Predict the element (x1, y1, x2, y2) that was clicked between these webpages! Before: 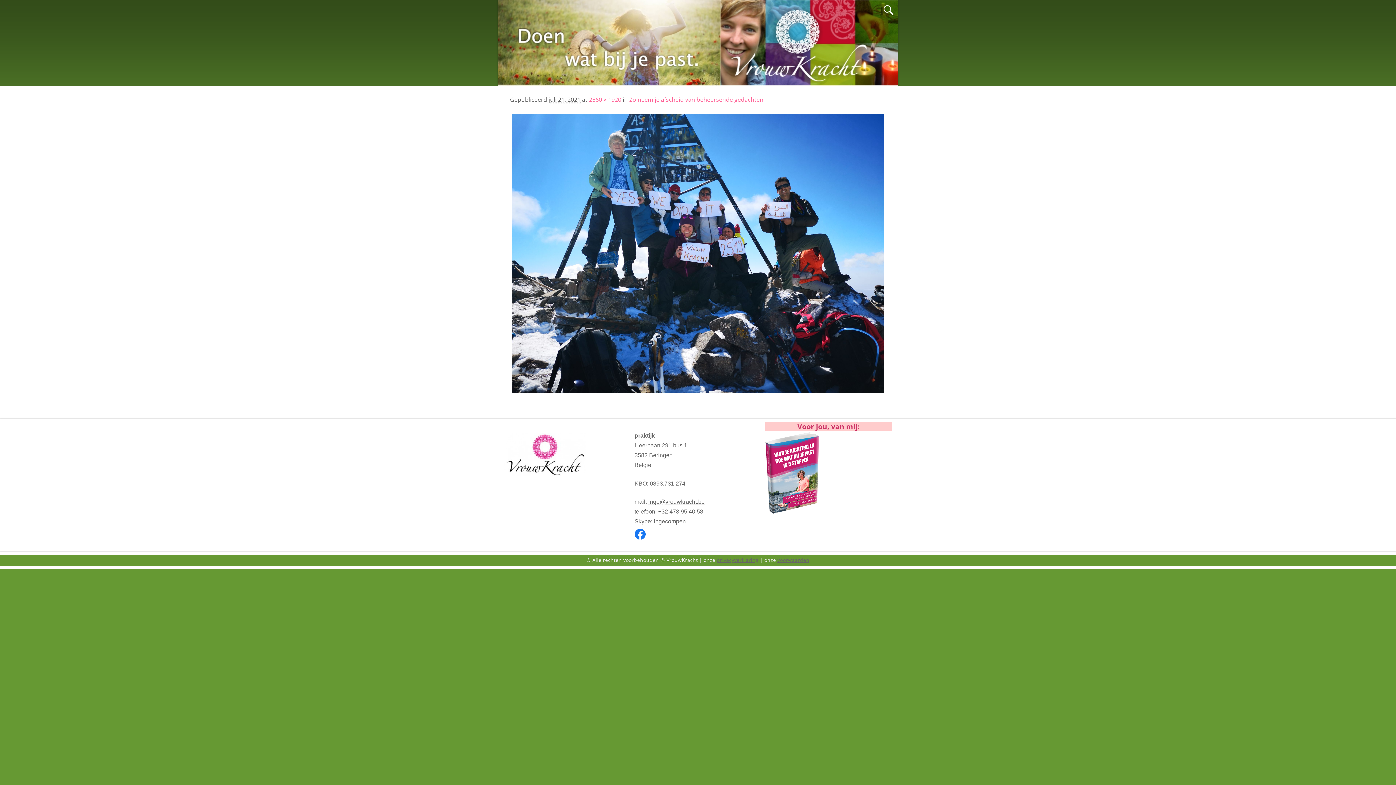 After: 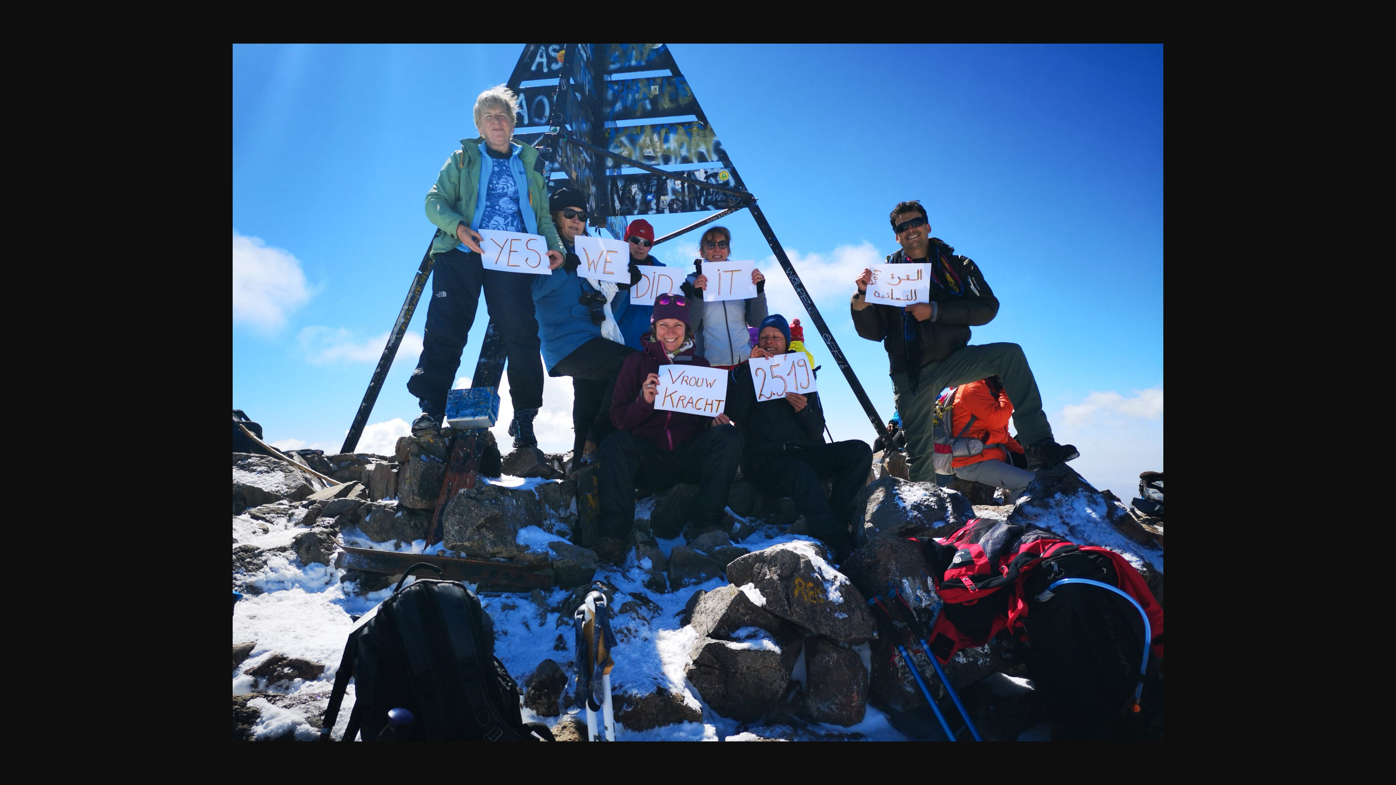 Action: bbox: (510, 114, 886, 402)